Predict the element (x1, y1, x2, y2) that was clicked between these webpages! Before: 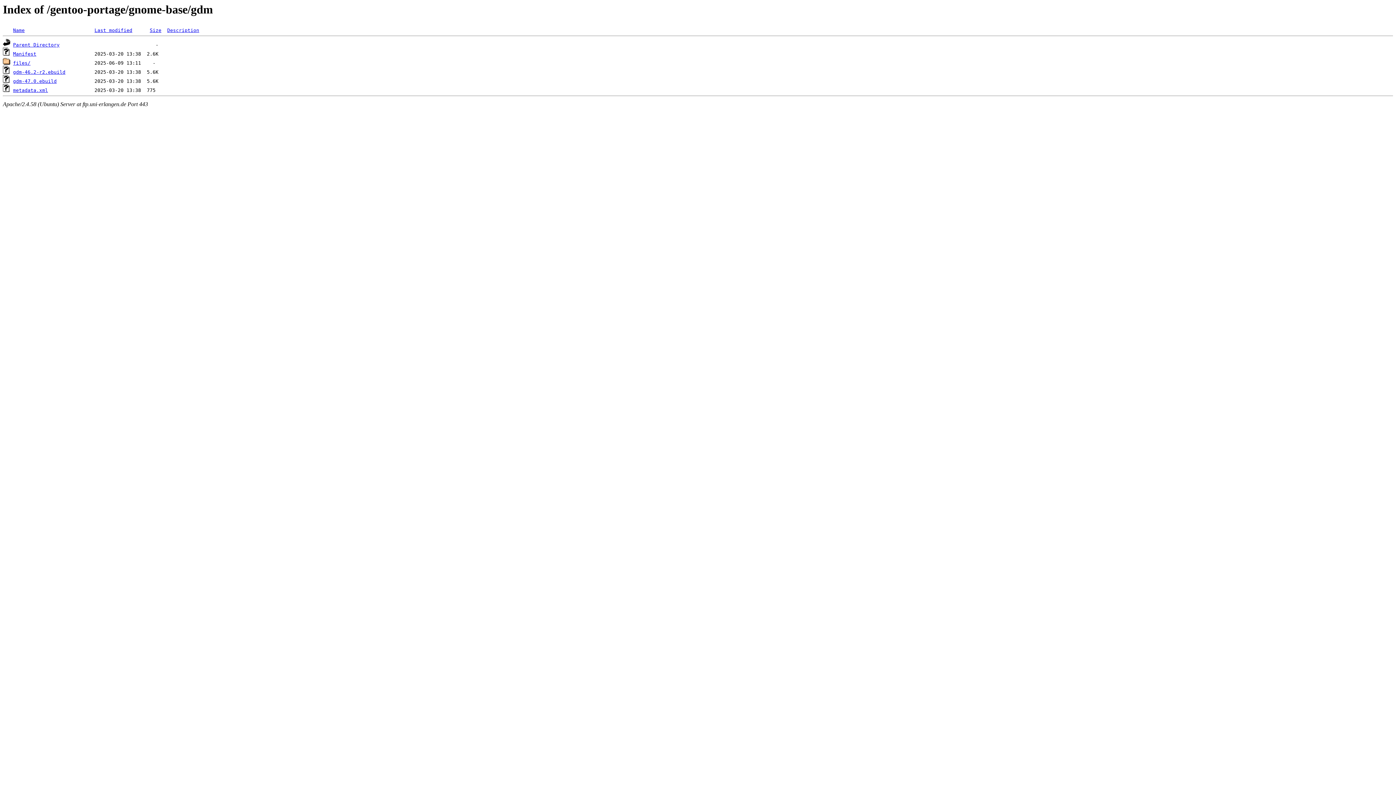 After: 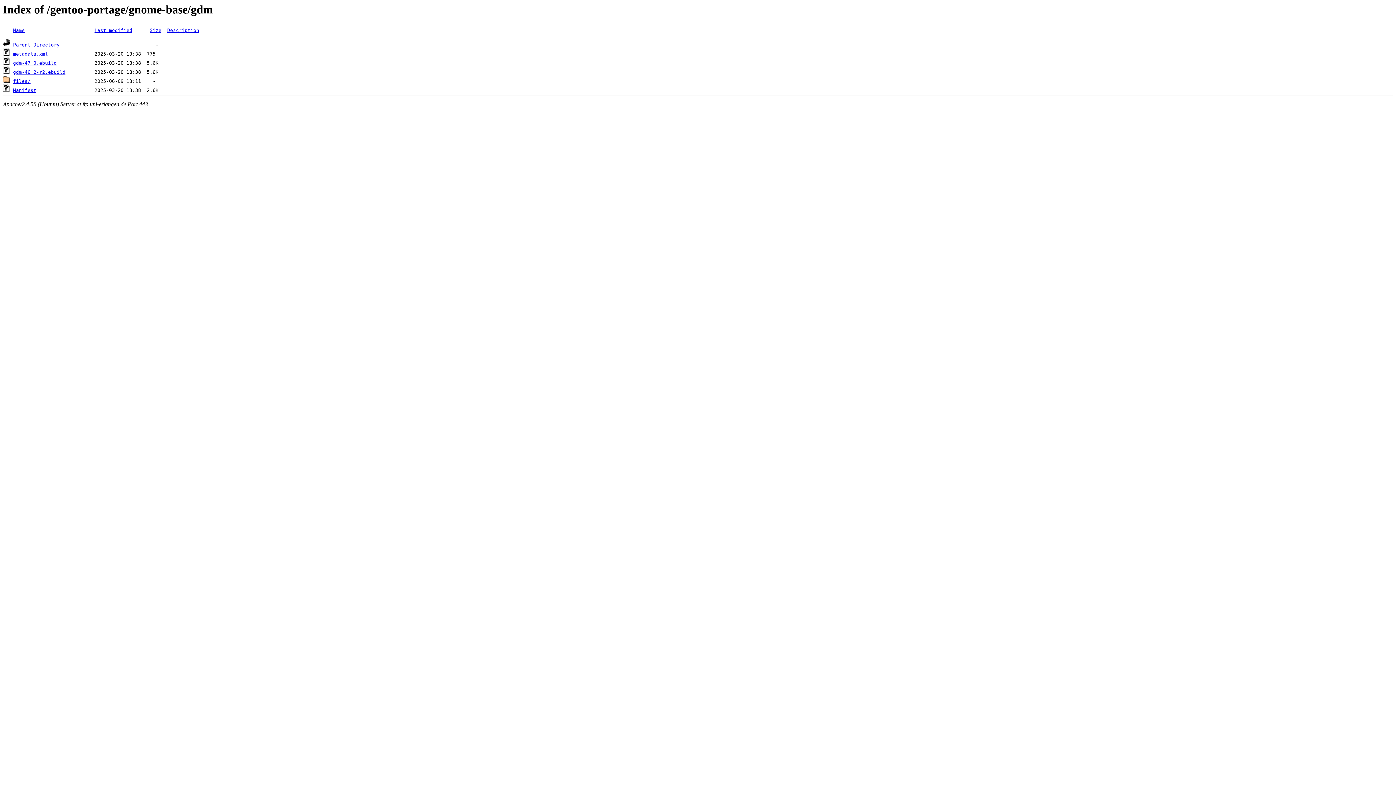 Action: bbox: (13, 27, 24, 33) label: Name